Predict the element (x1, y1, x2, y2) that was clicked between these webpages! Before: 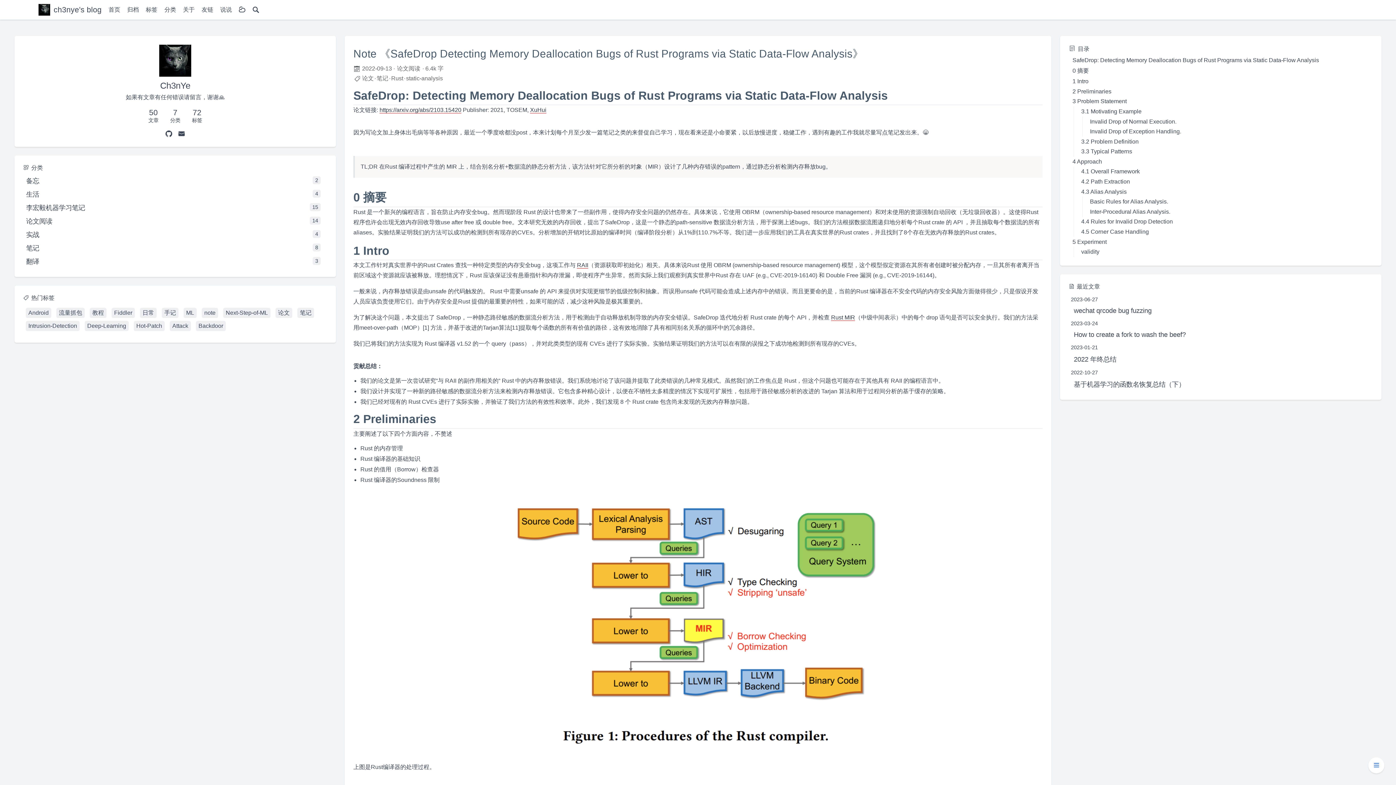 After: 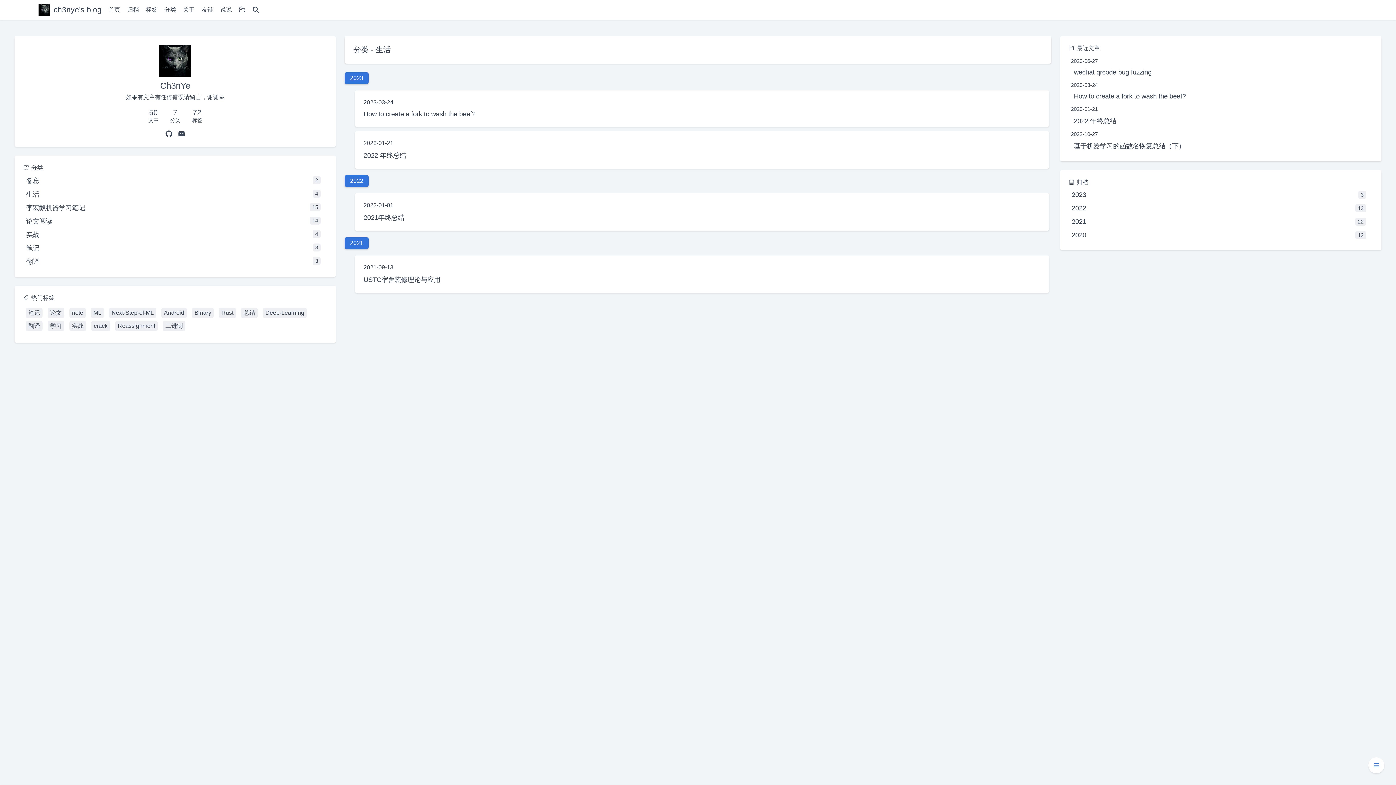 Action: label: 生活
4 bbox: (23, 187, 327, 201)